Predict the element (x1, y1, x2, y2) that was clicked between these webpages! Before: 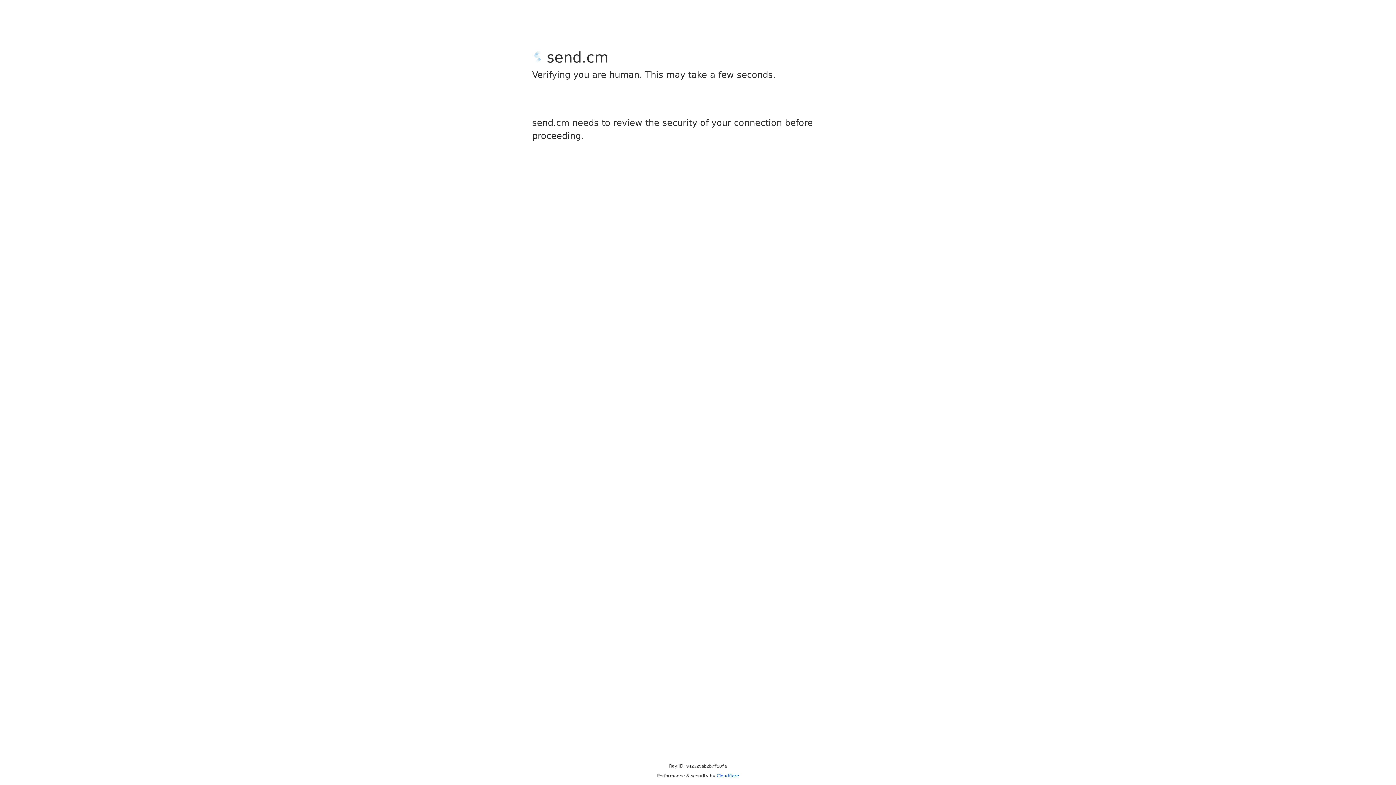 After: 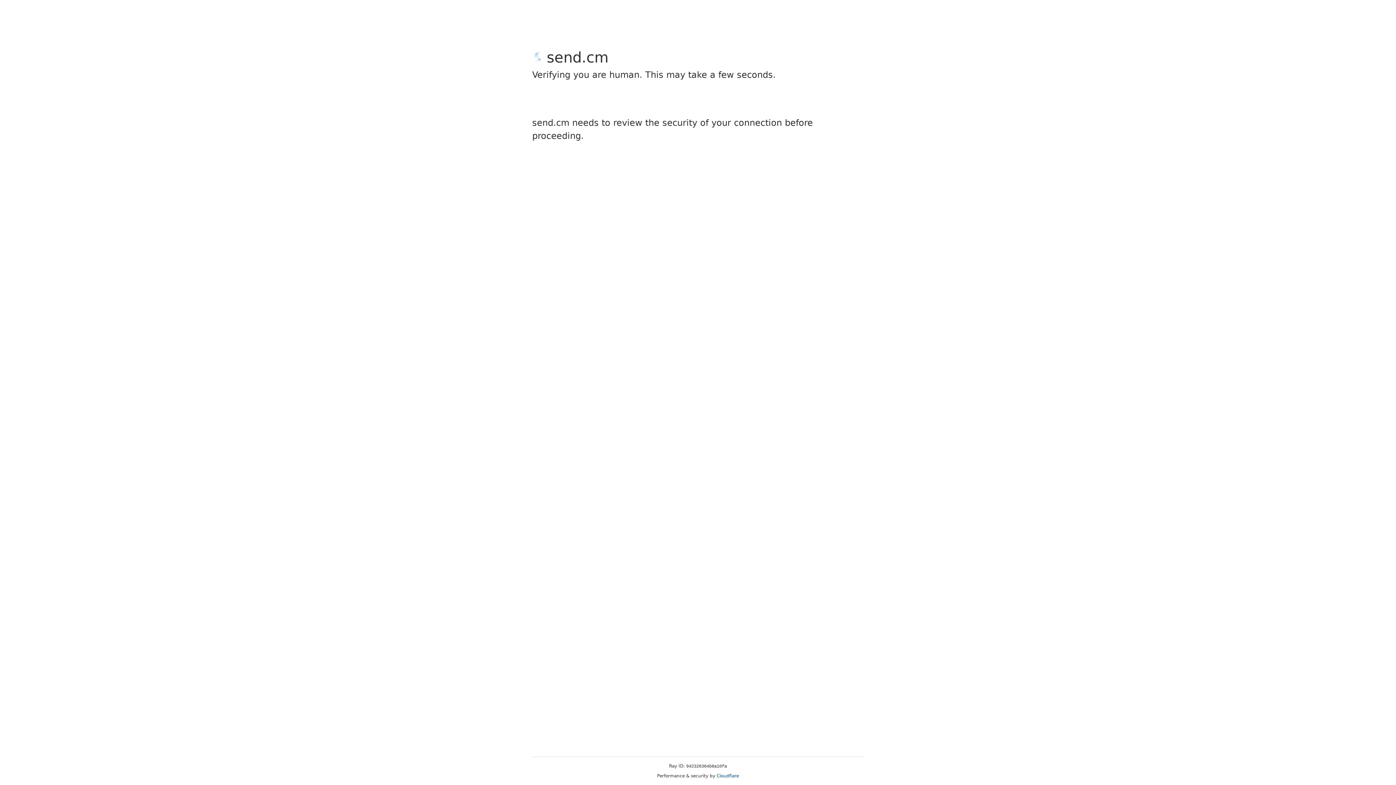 Action: bbox: (716, 773, 739, 778) label: Cloudflare